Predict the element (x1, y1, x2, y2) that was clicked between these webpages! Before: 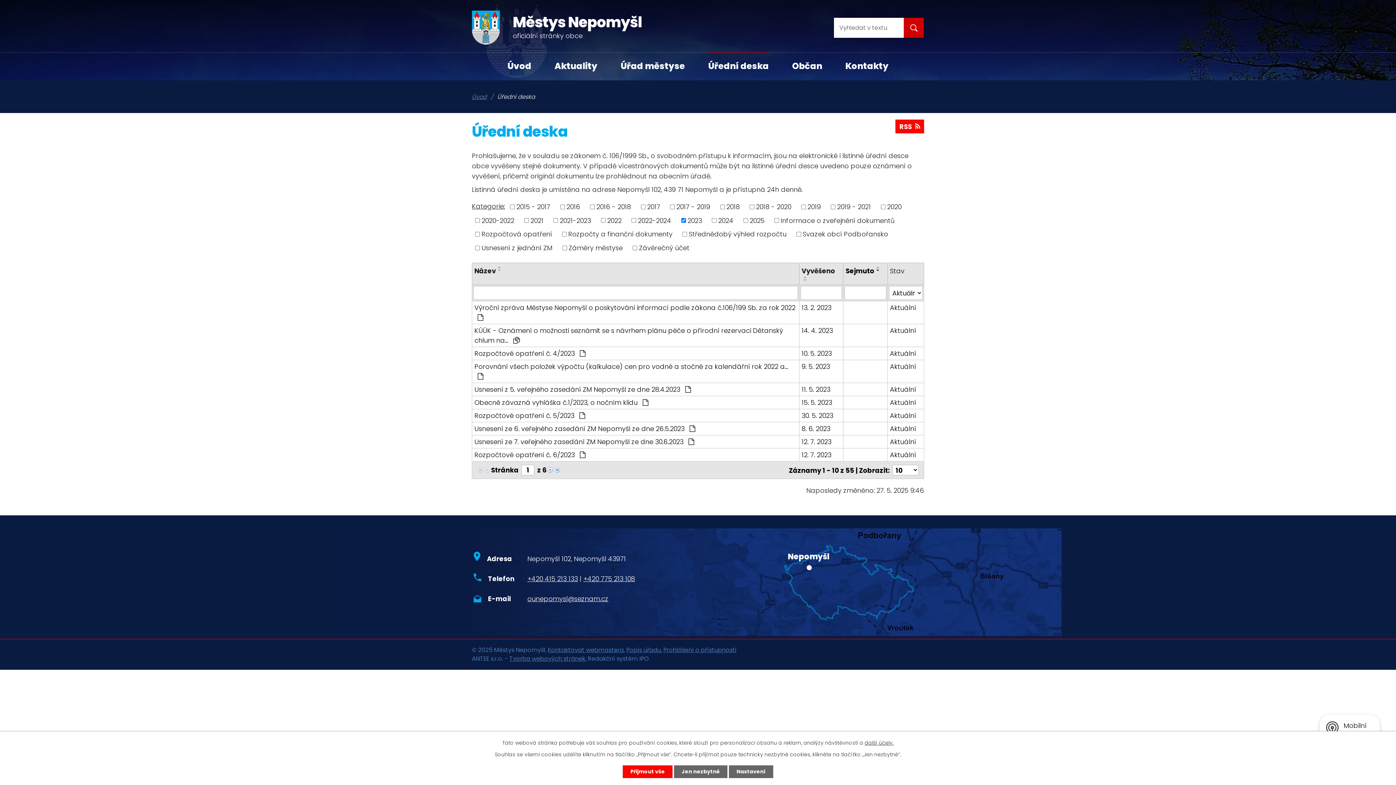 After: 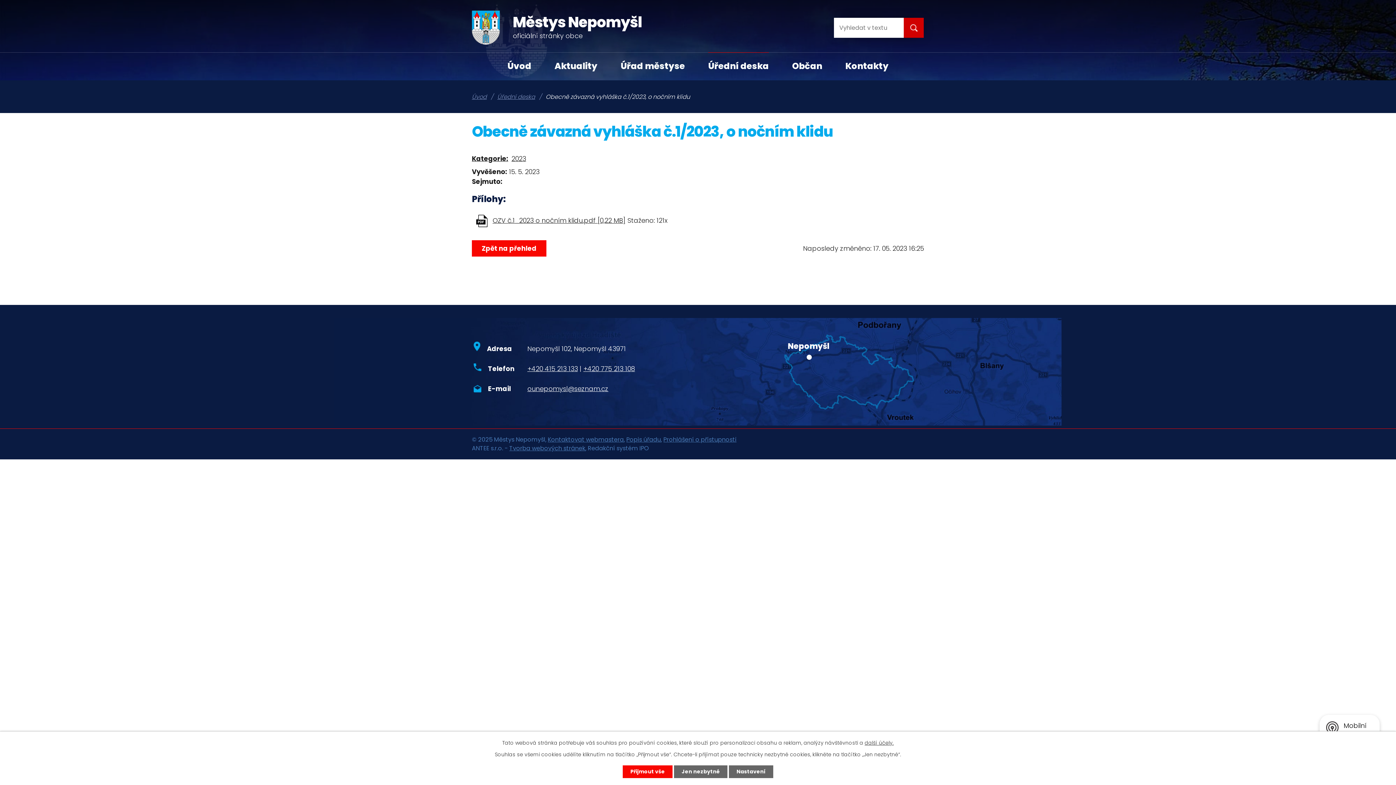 Action: label: Aktuální bbox: (890, 397, 921, 407)